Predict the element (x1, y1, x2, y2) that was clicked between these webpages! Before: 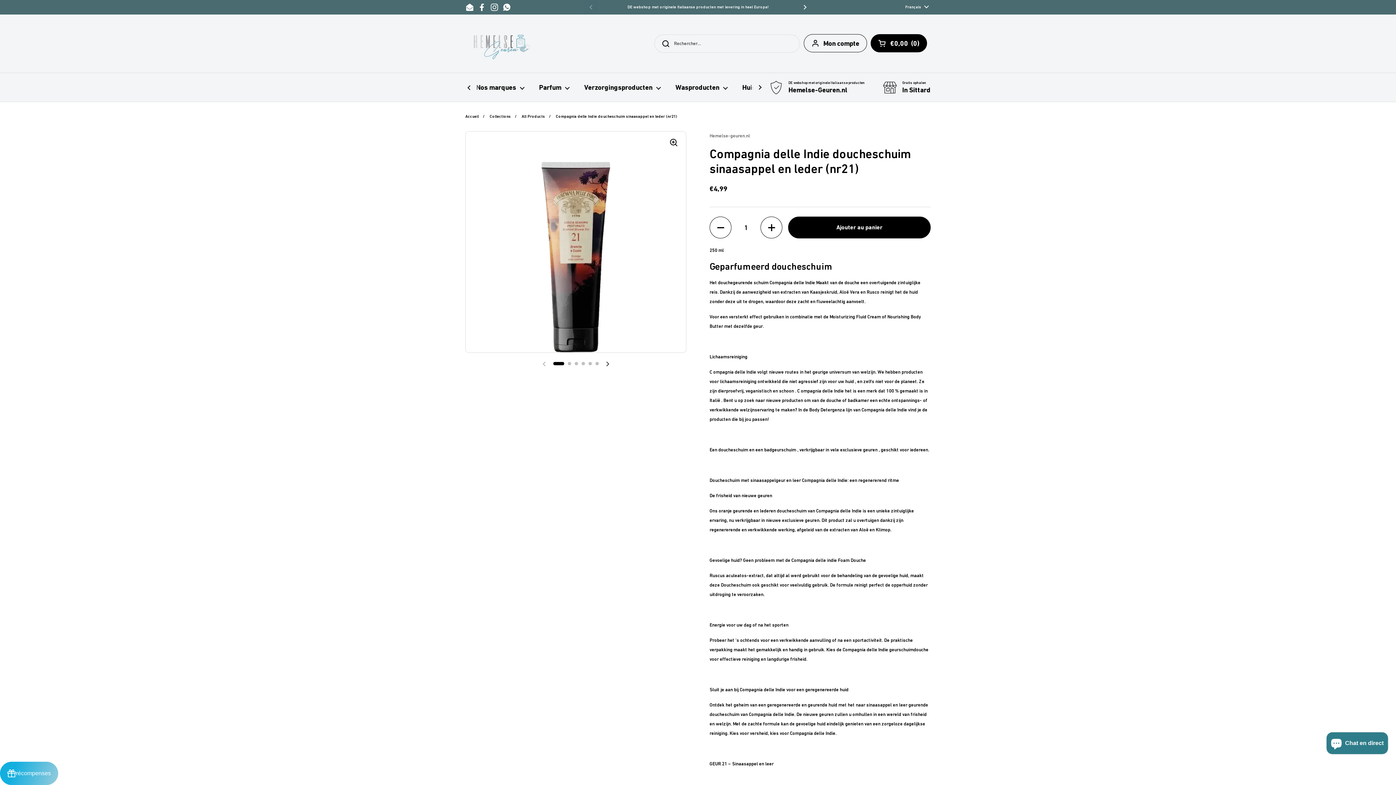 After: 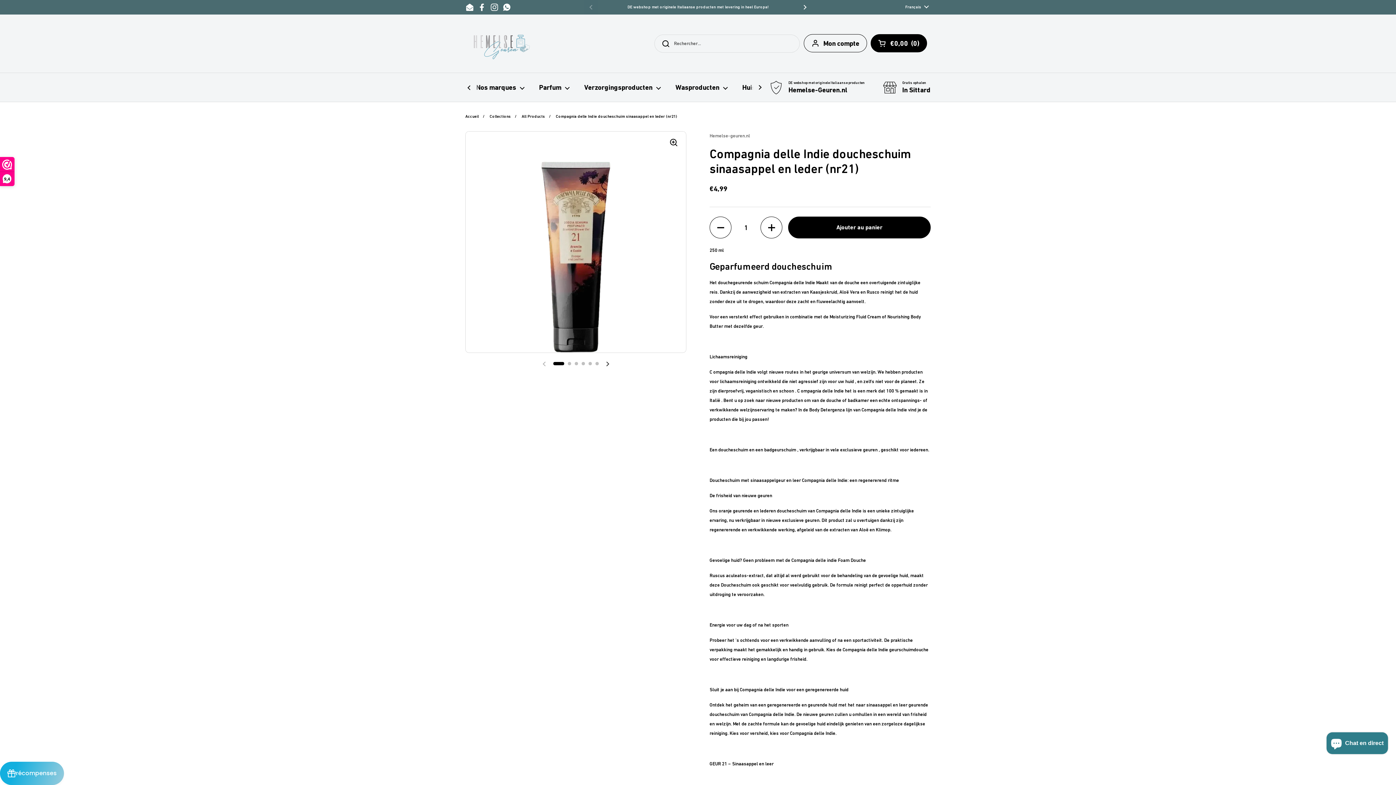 Action: bbox: (465, 2, 474, 11) label: Email